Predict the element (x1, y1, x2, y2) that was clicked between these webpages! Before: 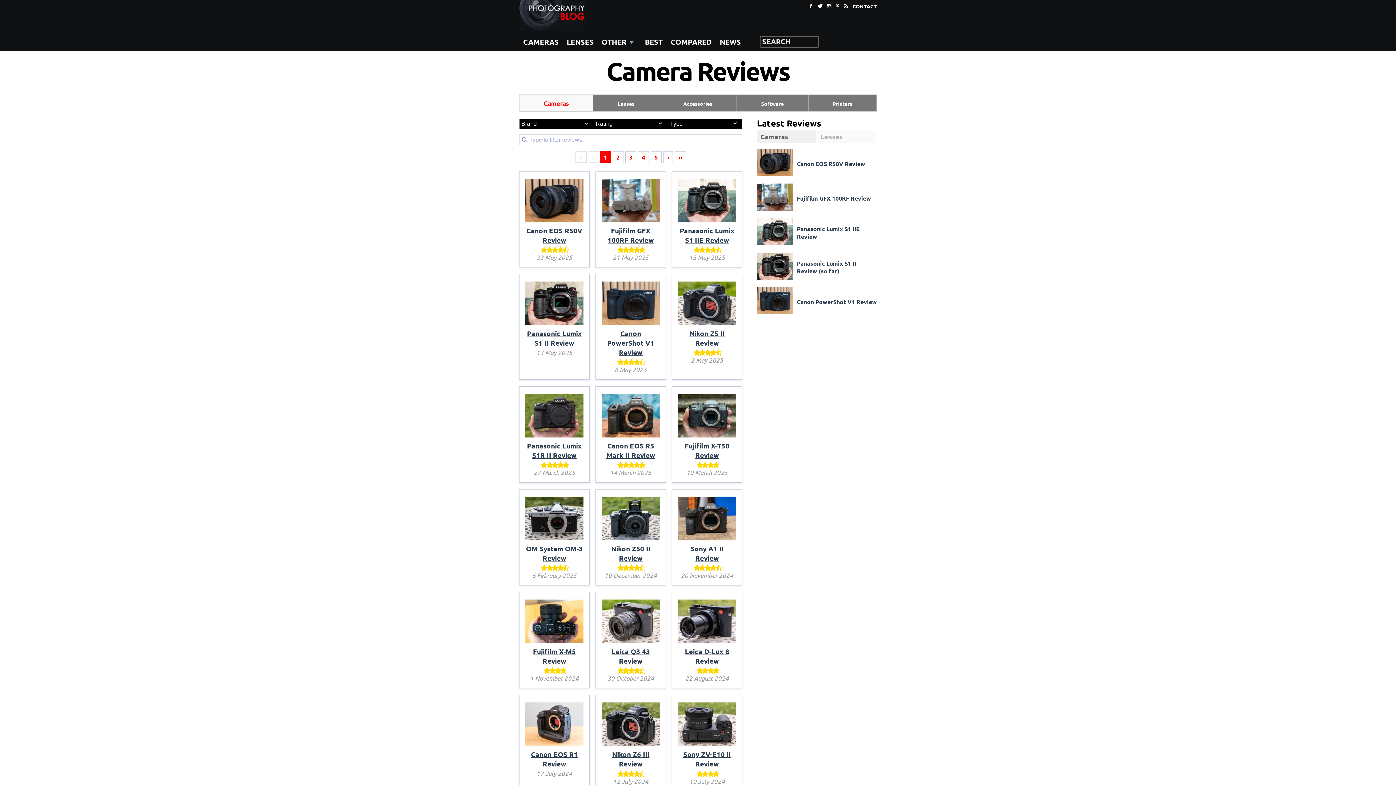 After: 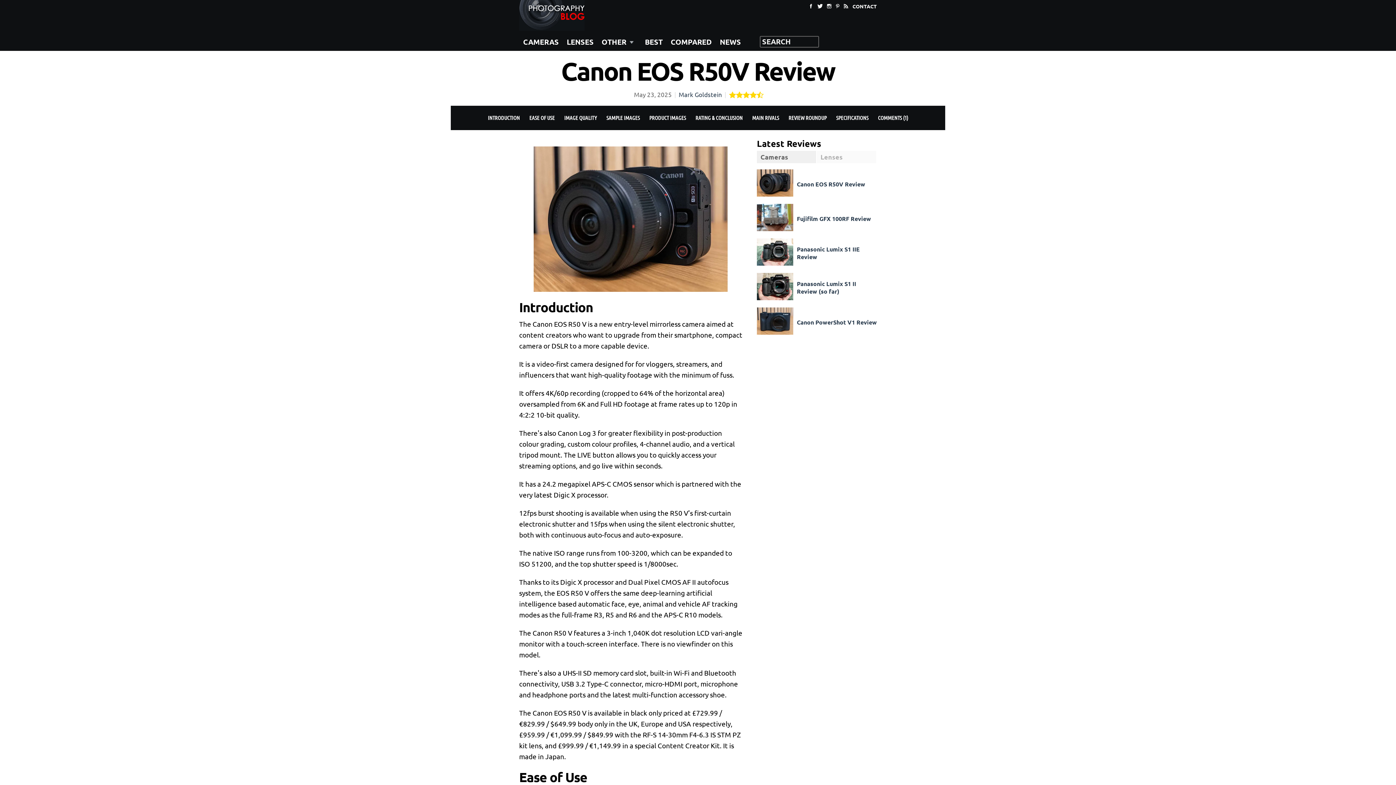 Action: bbox: (525, 216, 583, 225)